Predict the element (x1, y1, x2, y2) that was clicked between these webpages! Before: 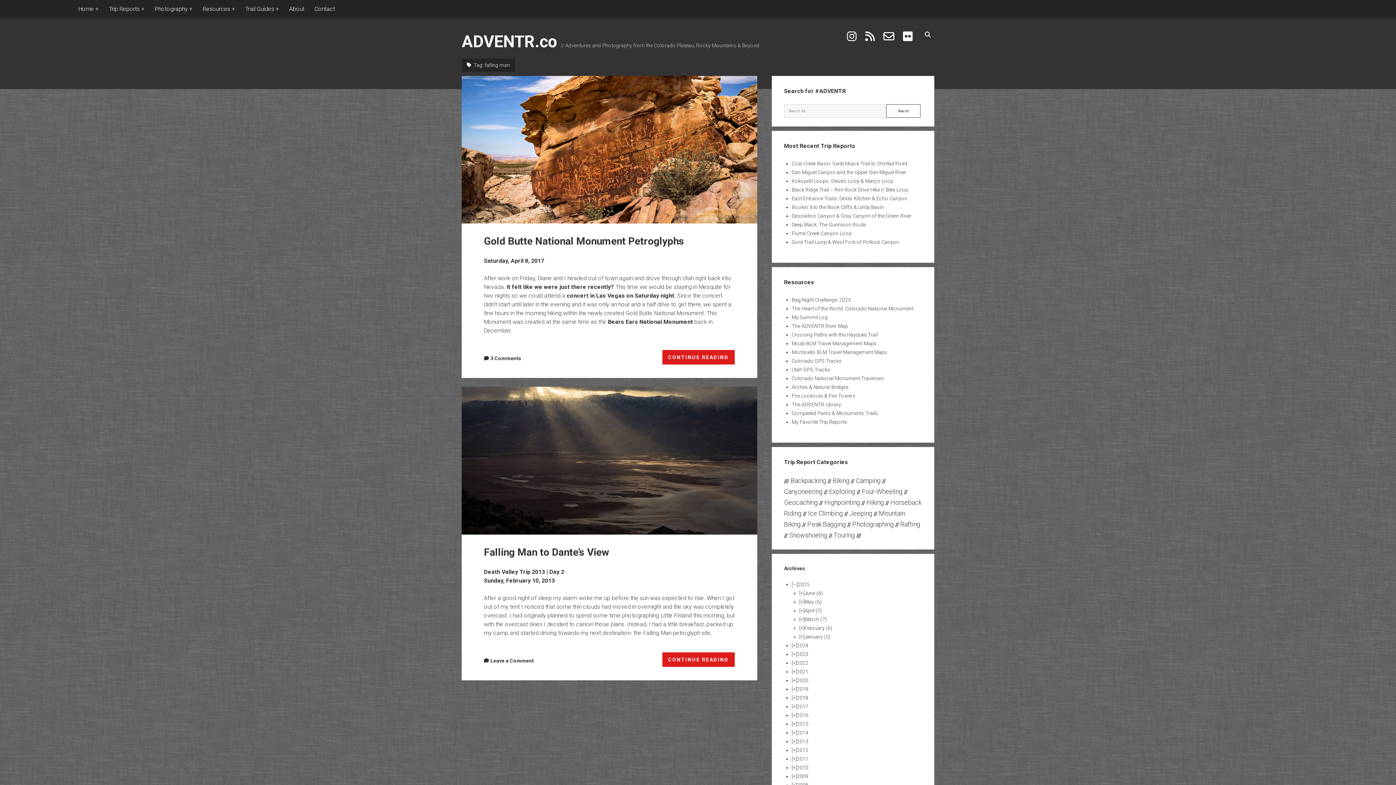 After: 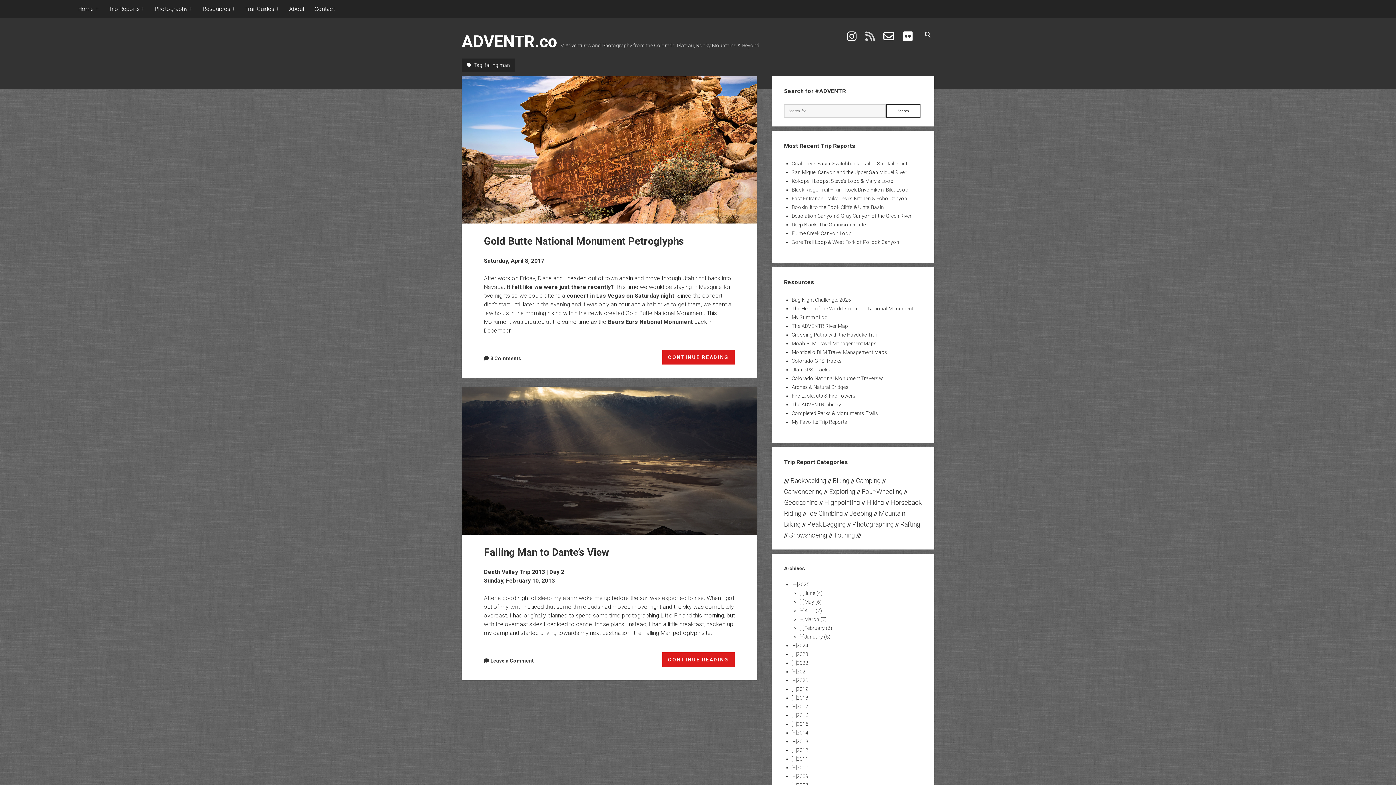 Action: label: rss bbox: (865, 30, 874, 41)